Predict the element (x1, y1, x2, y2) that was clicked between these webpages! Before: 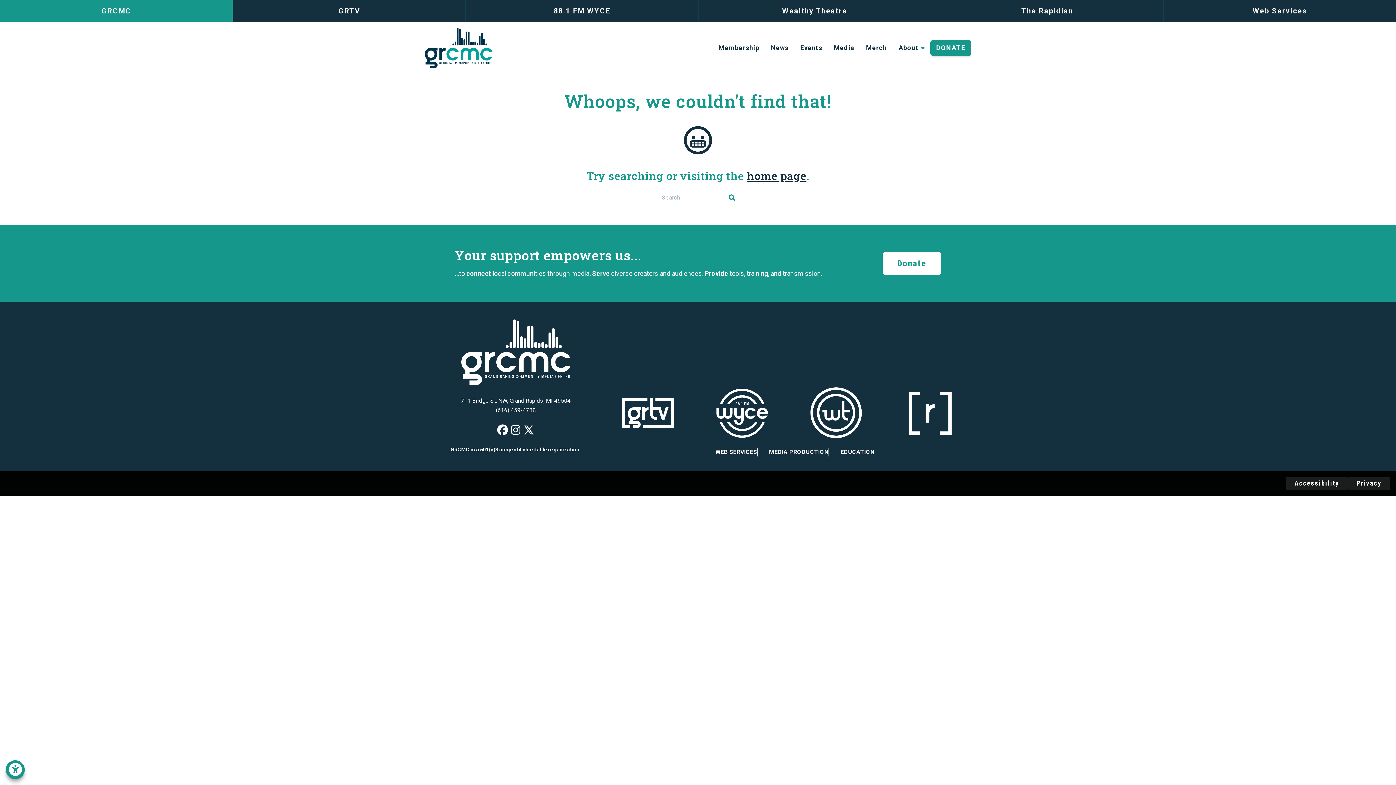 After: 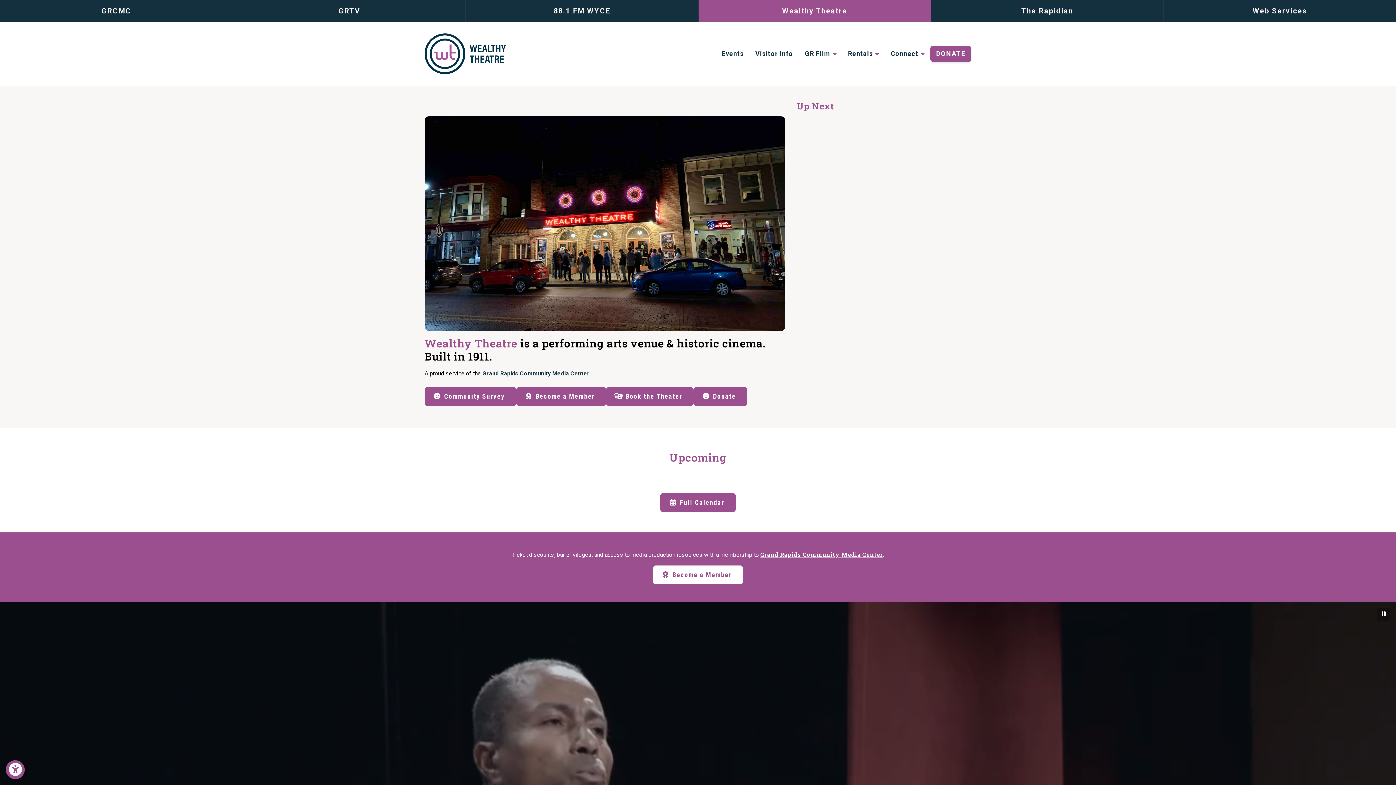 Action: bbox: (795, 387, 877, 439)